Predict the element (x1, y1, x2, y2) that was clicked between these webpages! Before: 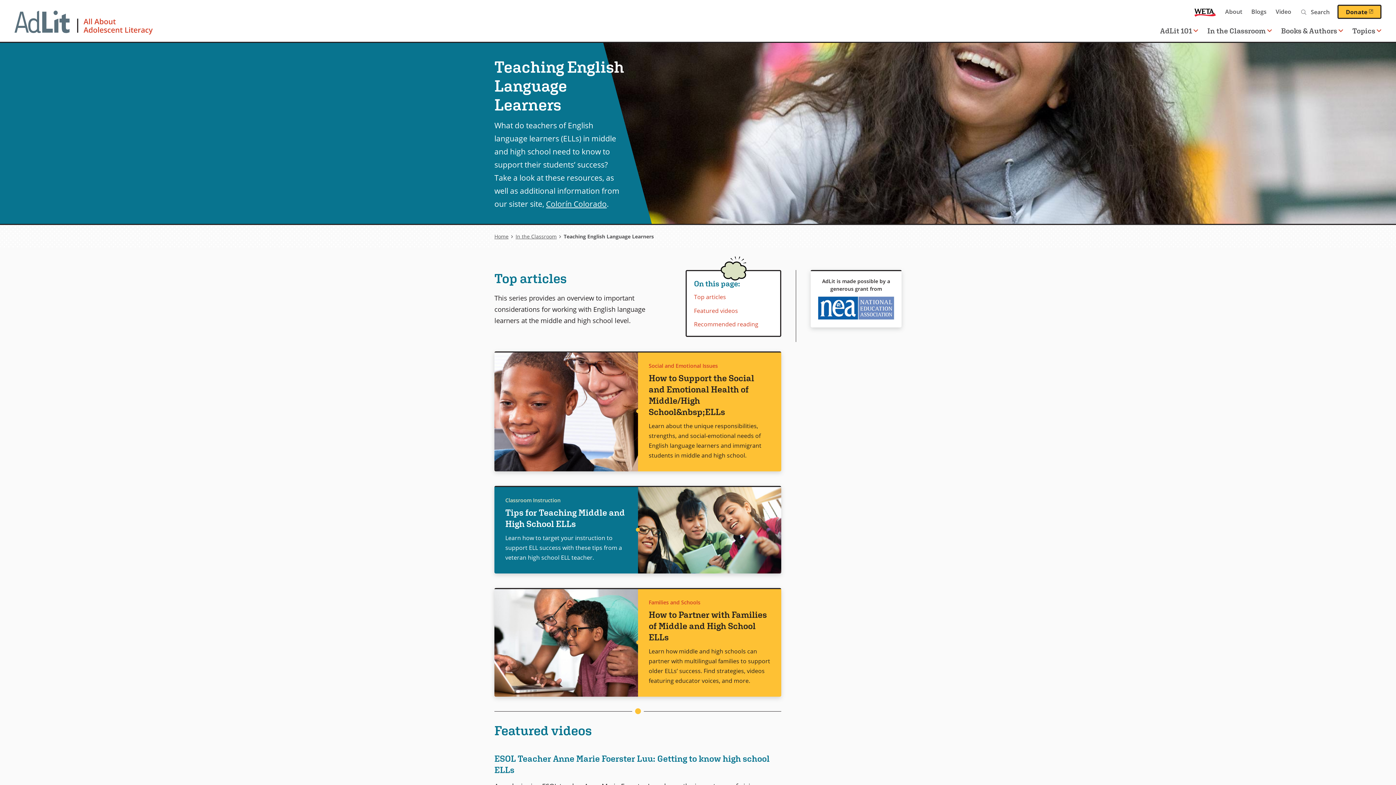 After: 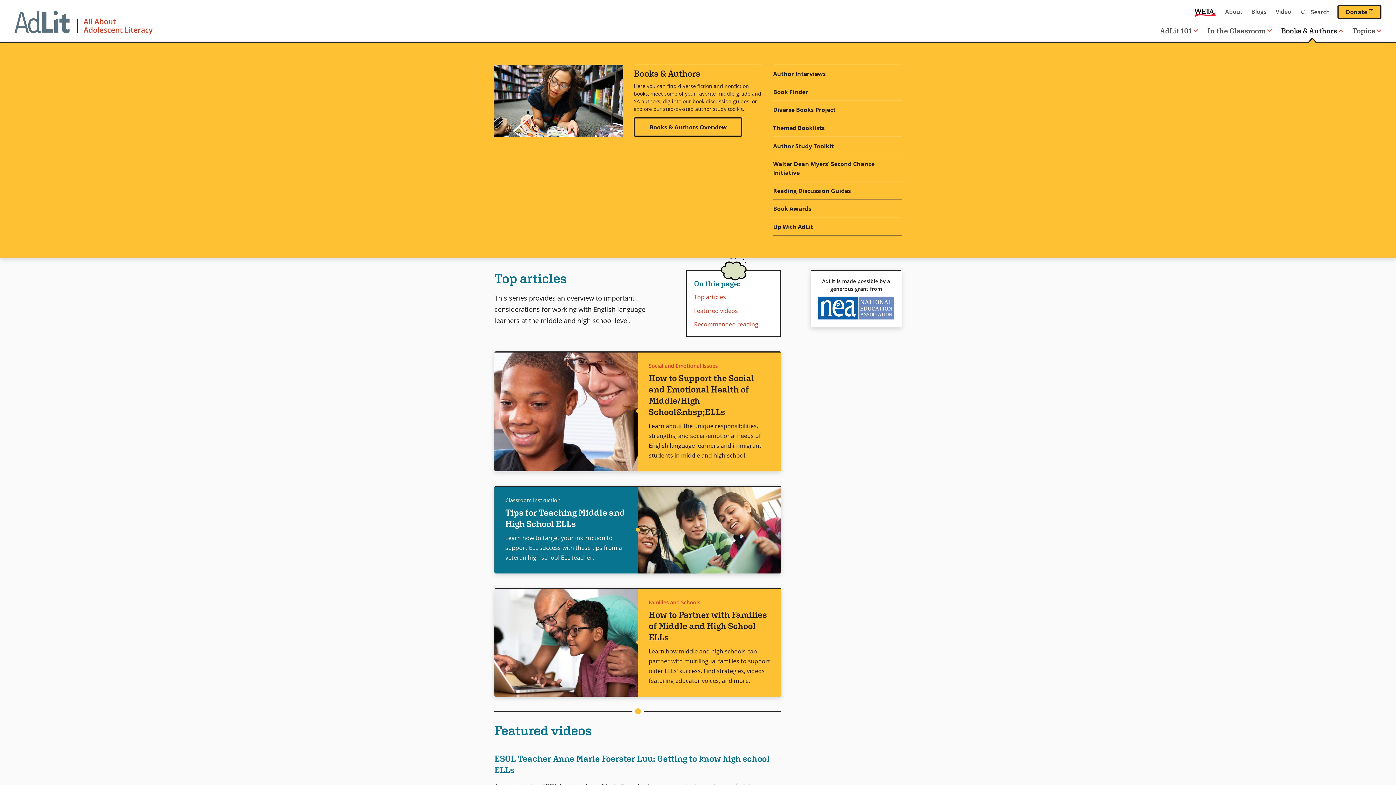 Action: label: Books & Authors bbox: (1281, 20, 1343, 41)